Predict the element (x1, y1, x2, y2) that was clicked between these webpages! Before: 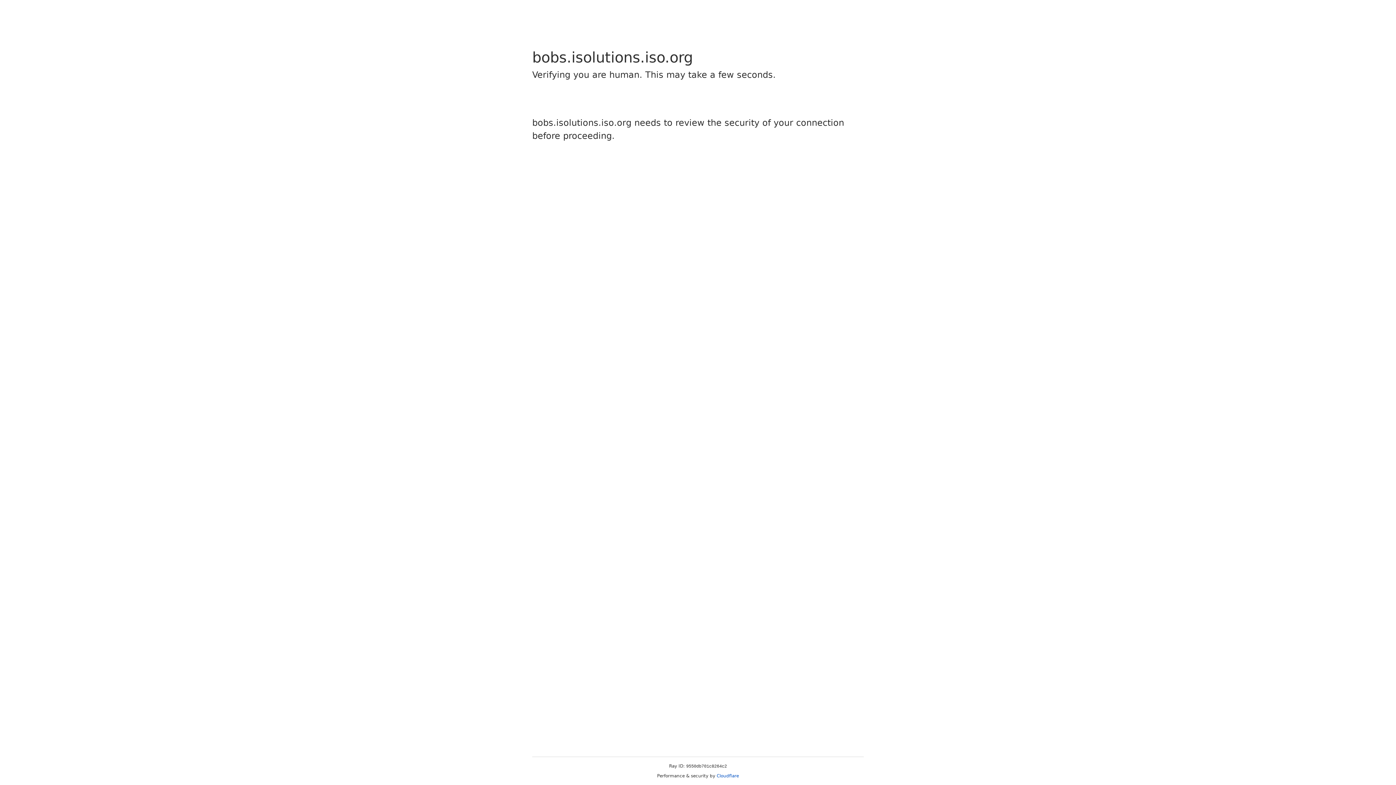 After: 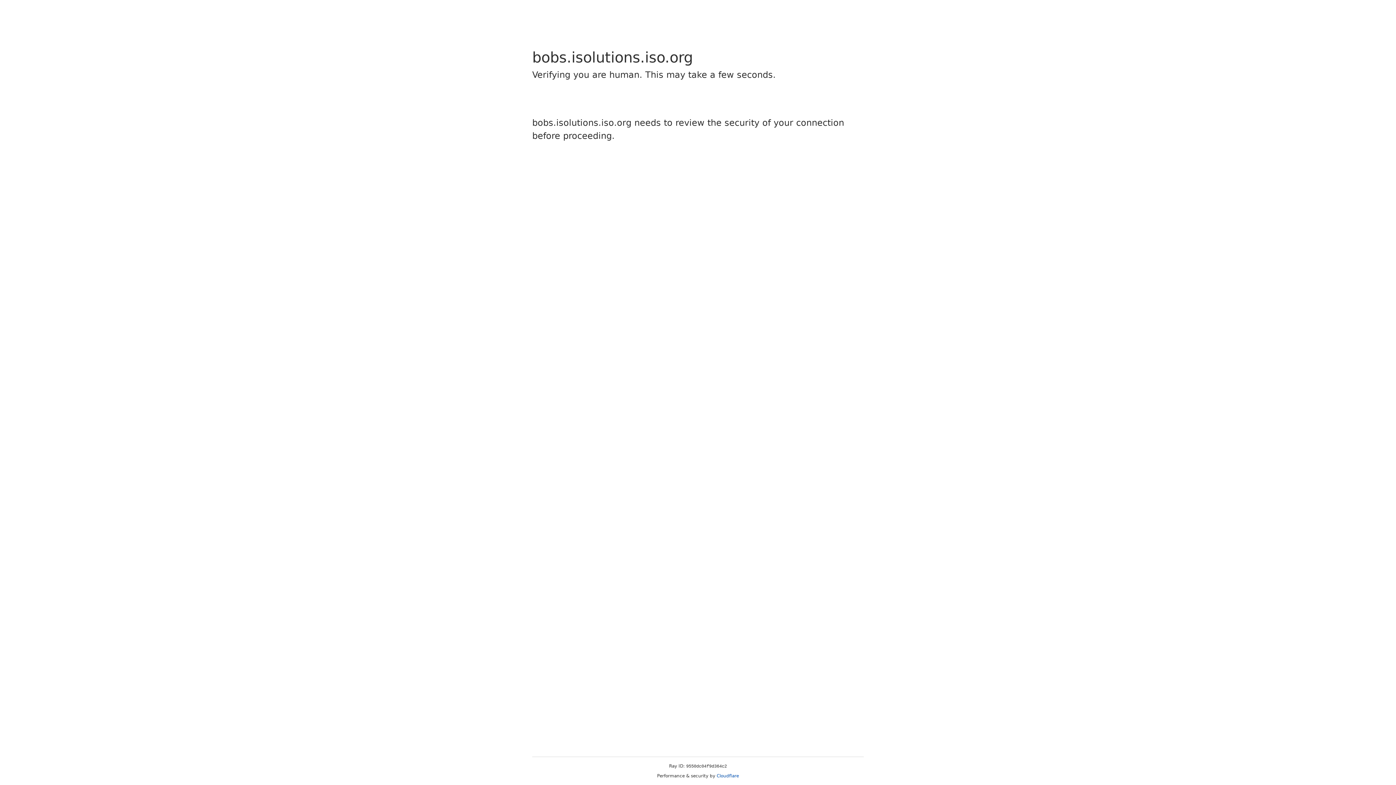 Action: bbox: (716, 773, 739, 778) label: Cloudflare